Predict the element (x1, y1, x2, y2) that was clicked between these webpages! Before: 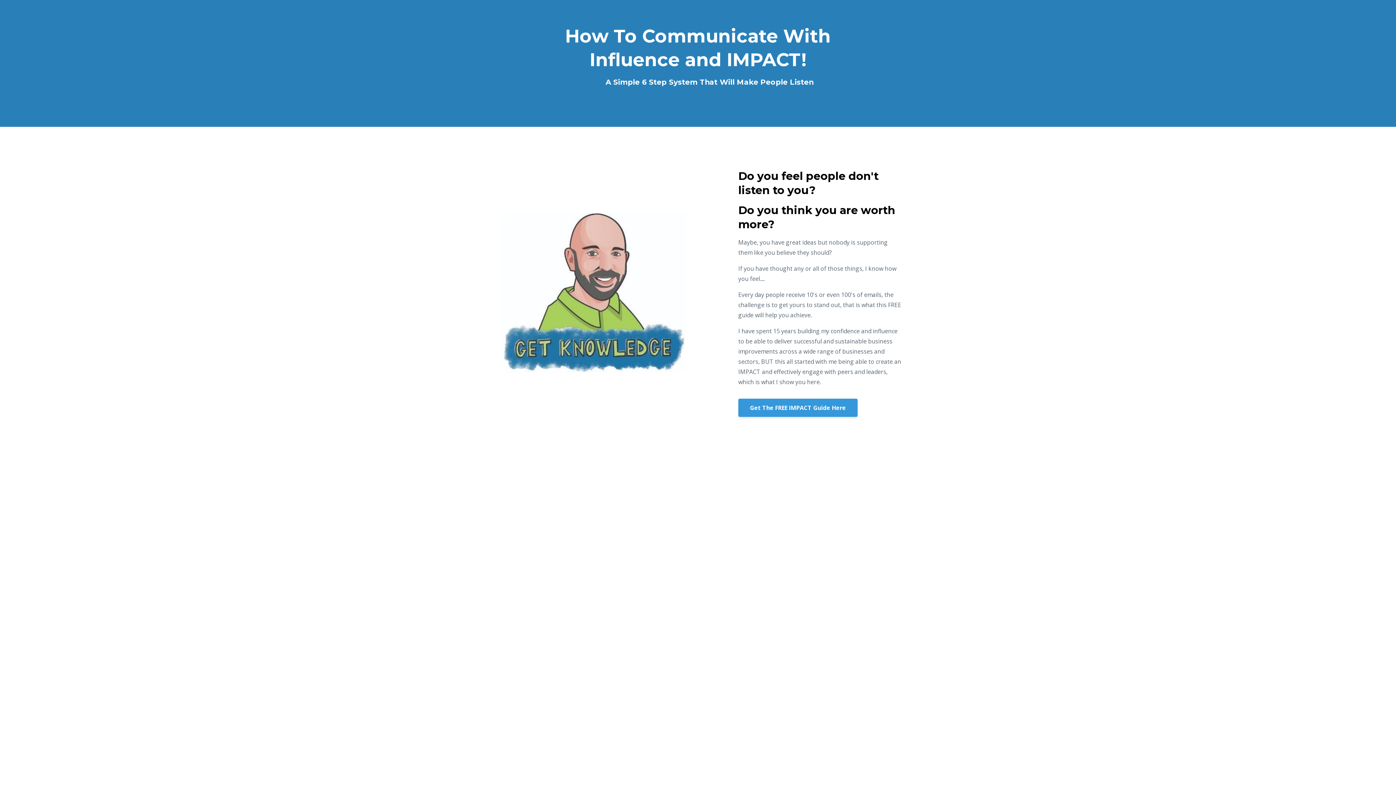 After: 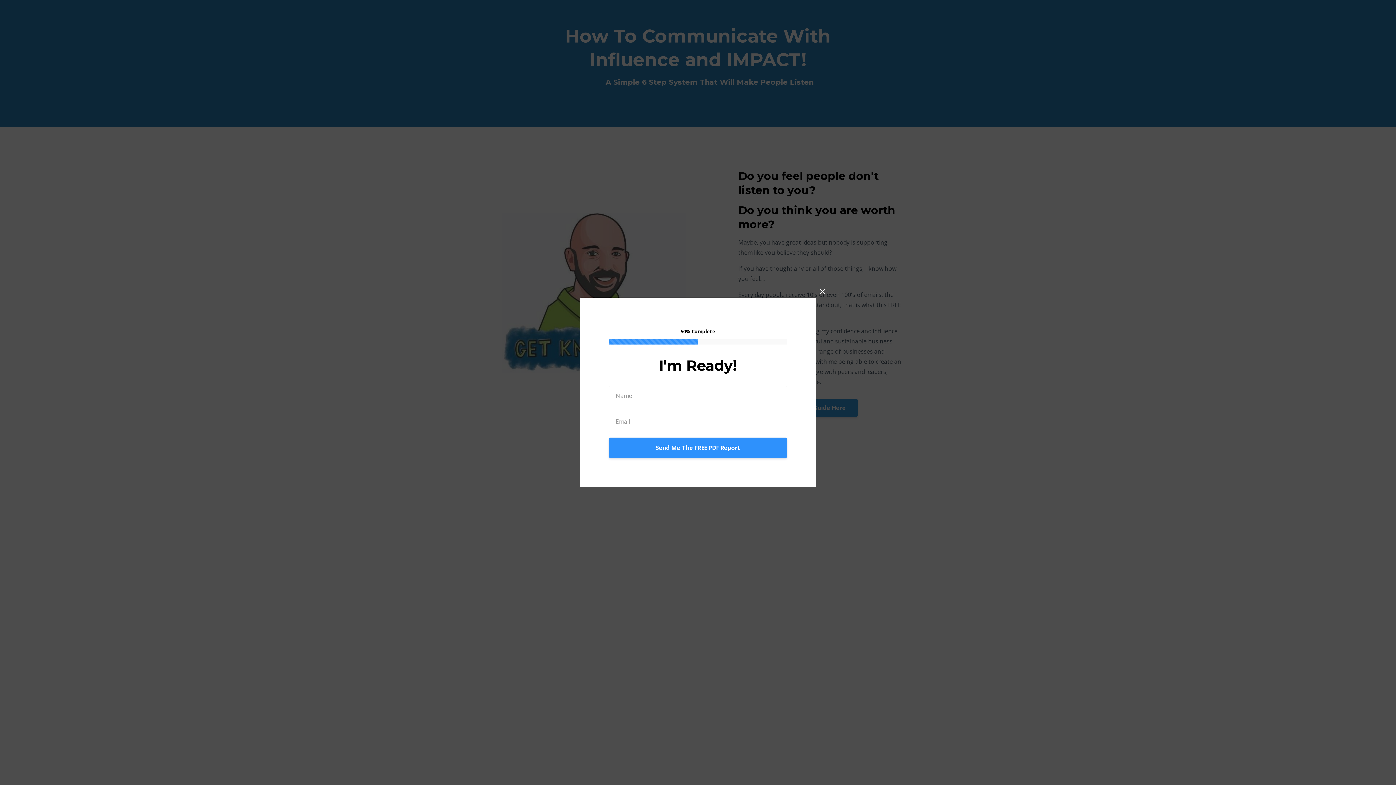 Action: bbox: (738, 398, 857, 416) label: Get The FREE IMPACT Guide Here